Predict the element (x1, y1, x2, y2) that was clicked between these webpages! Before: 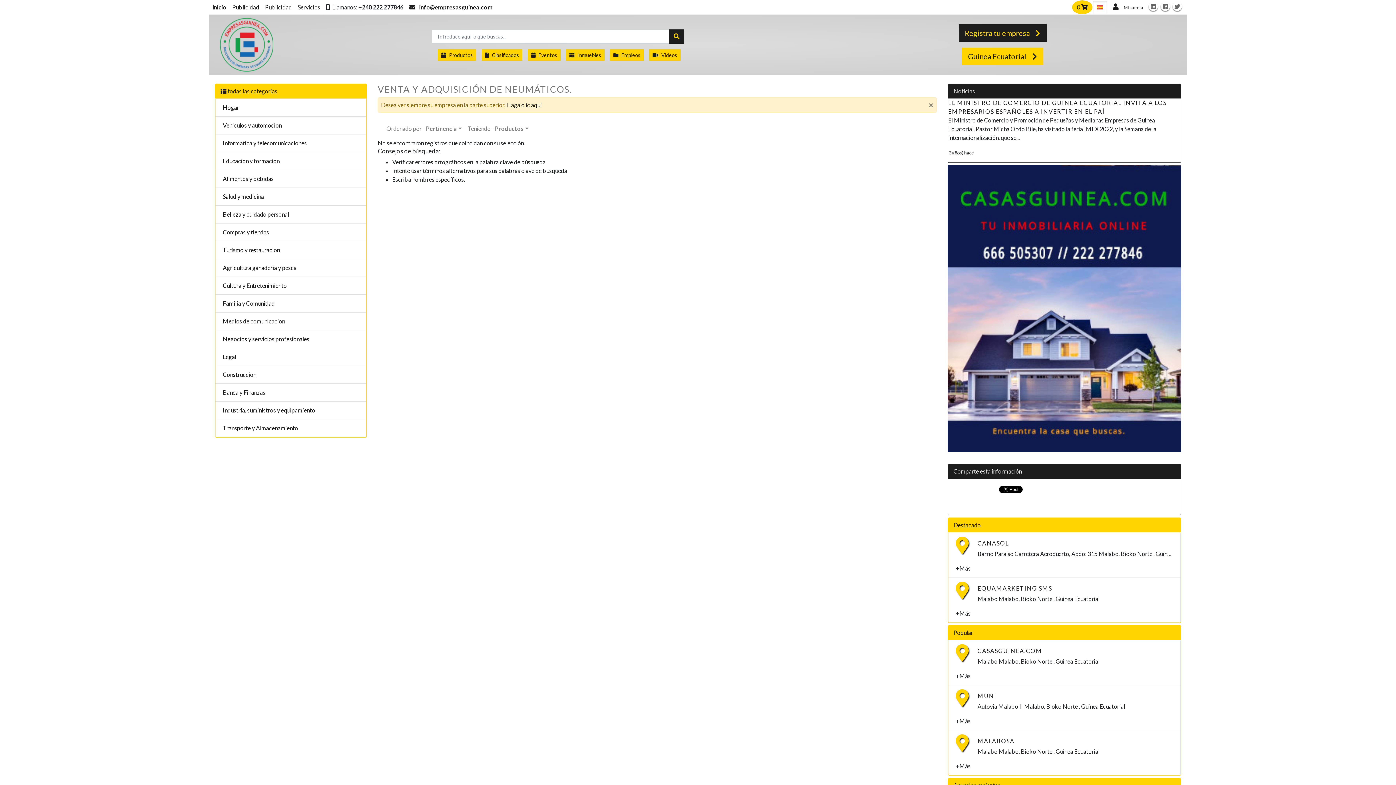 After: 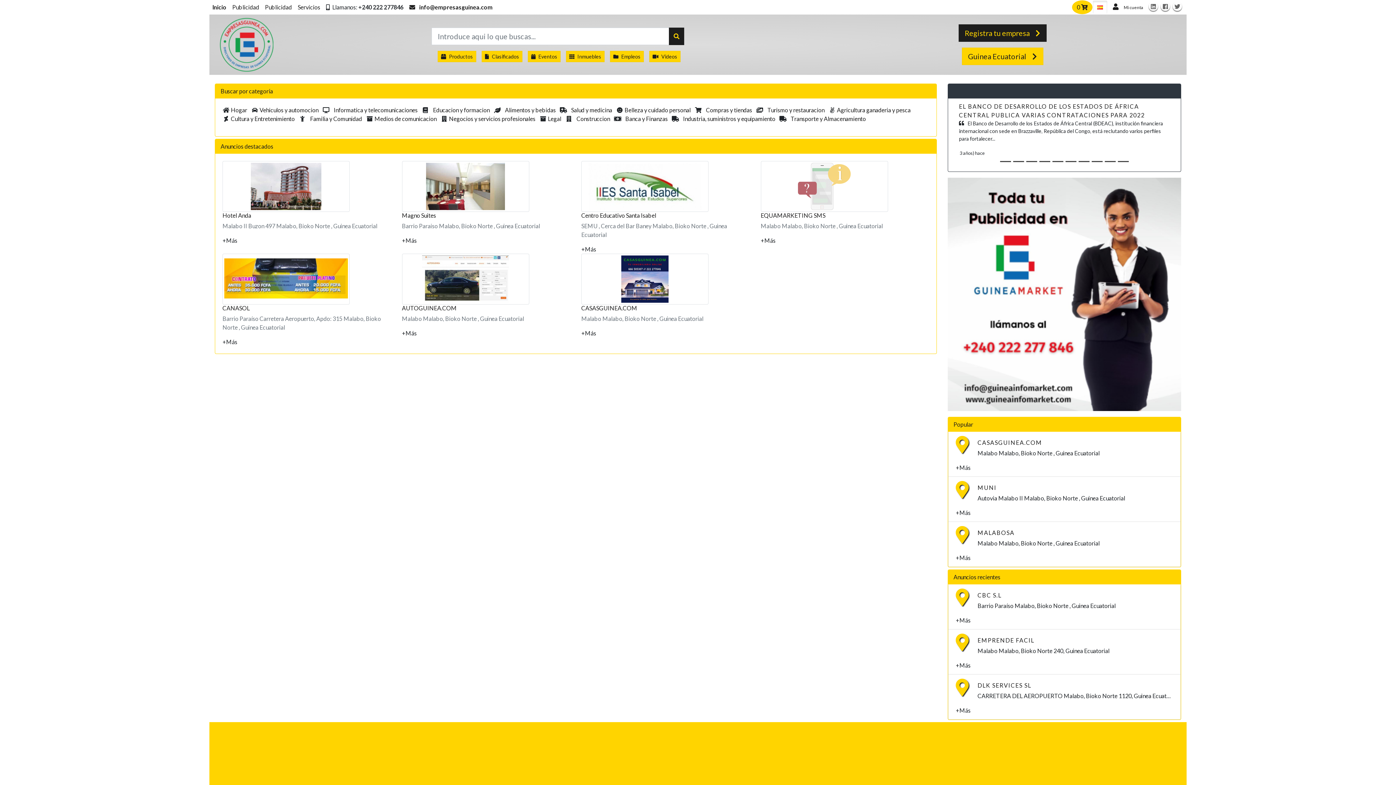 Action: label: Inicio bbox: (209, 0, 229, 14)